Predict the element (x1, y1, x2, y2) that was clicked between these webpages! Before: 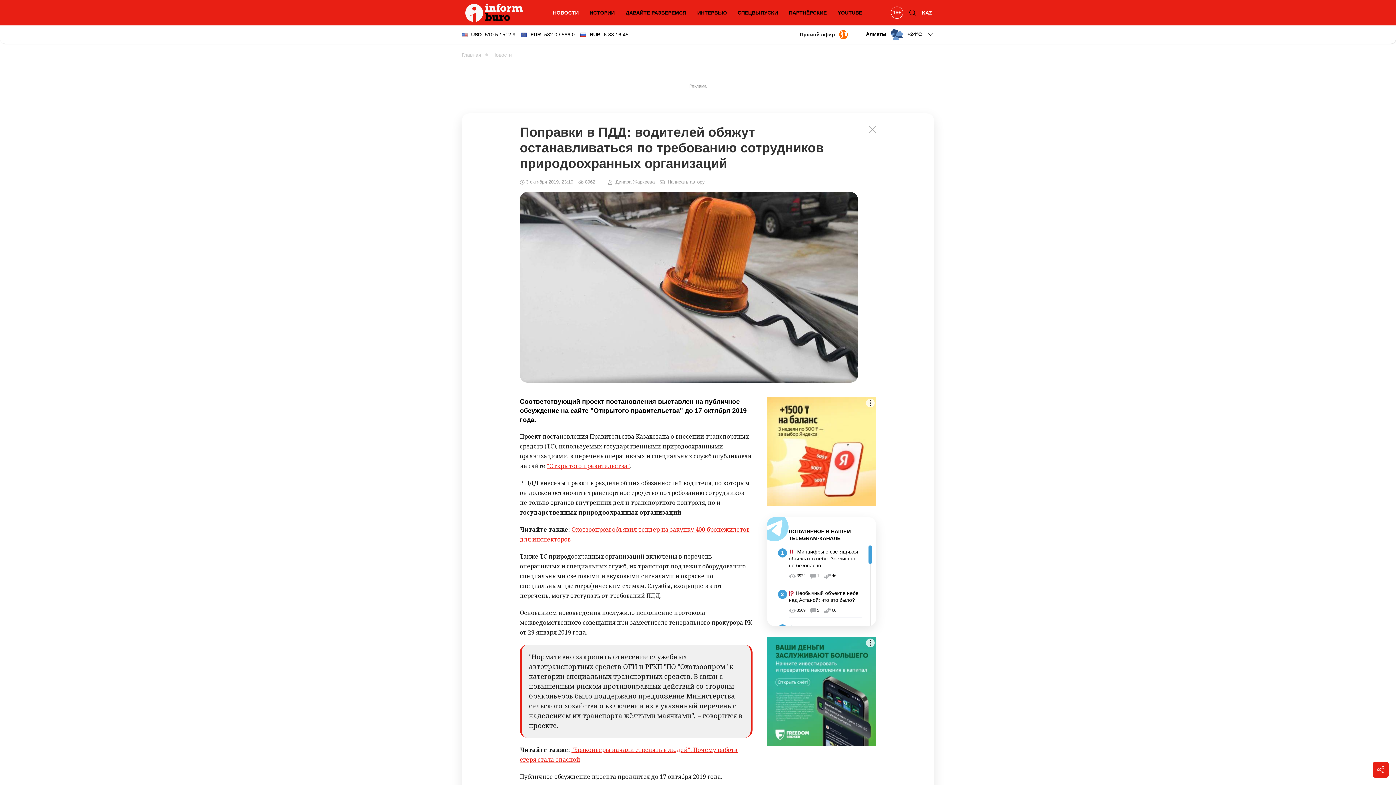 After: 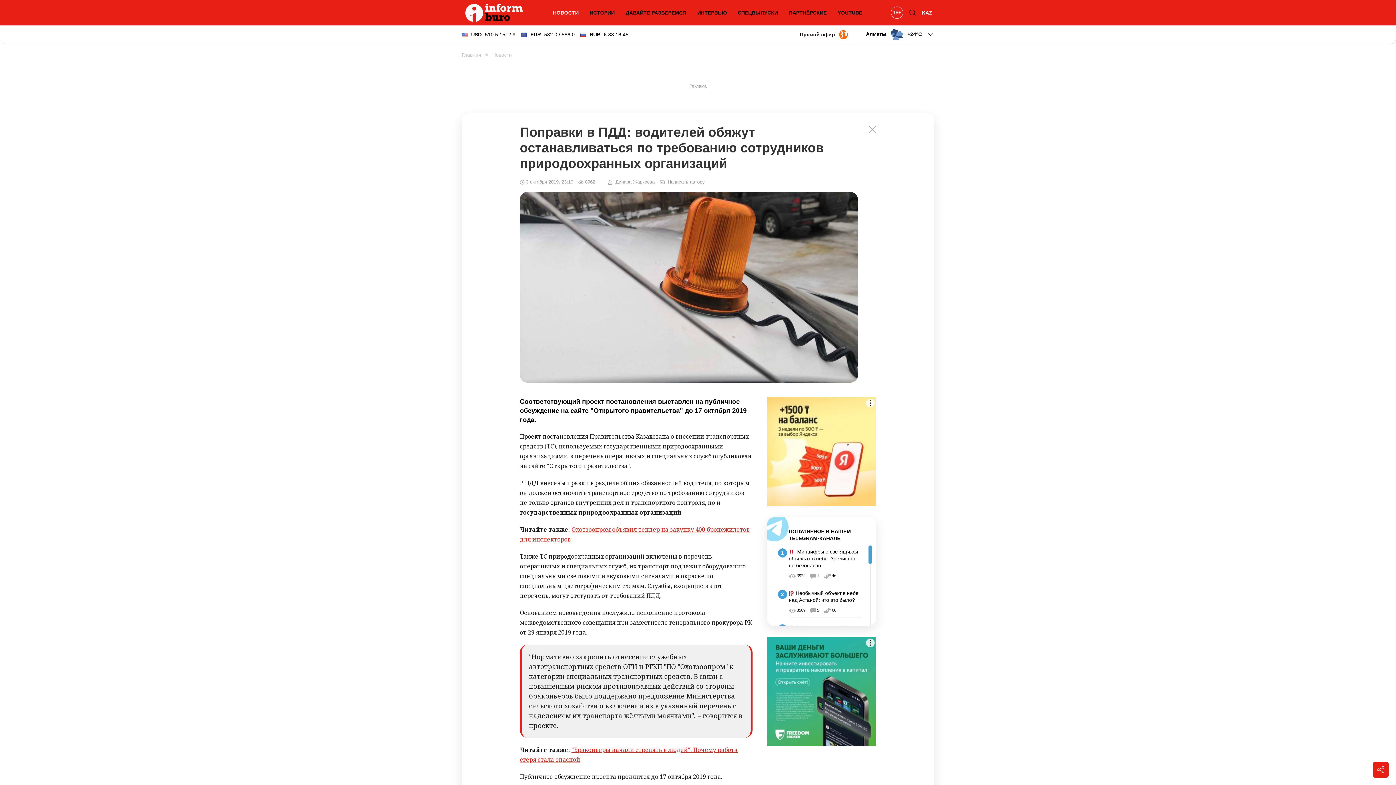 Action: bbox: (546, 462, 630, 470) label: "Открытого правительства"